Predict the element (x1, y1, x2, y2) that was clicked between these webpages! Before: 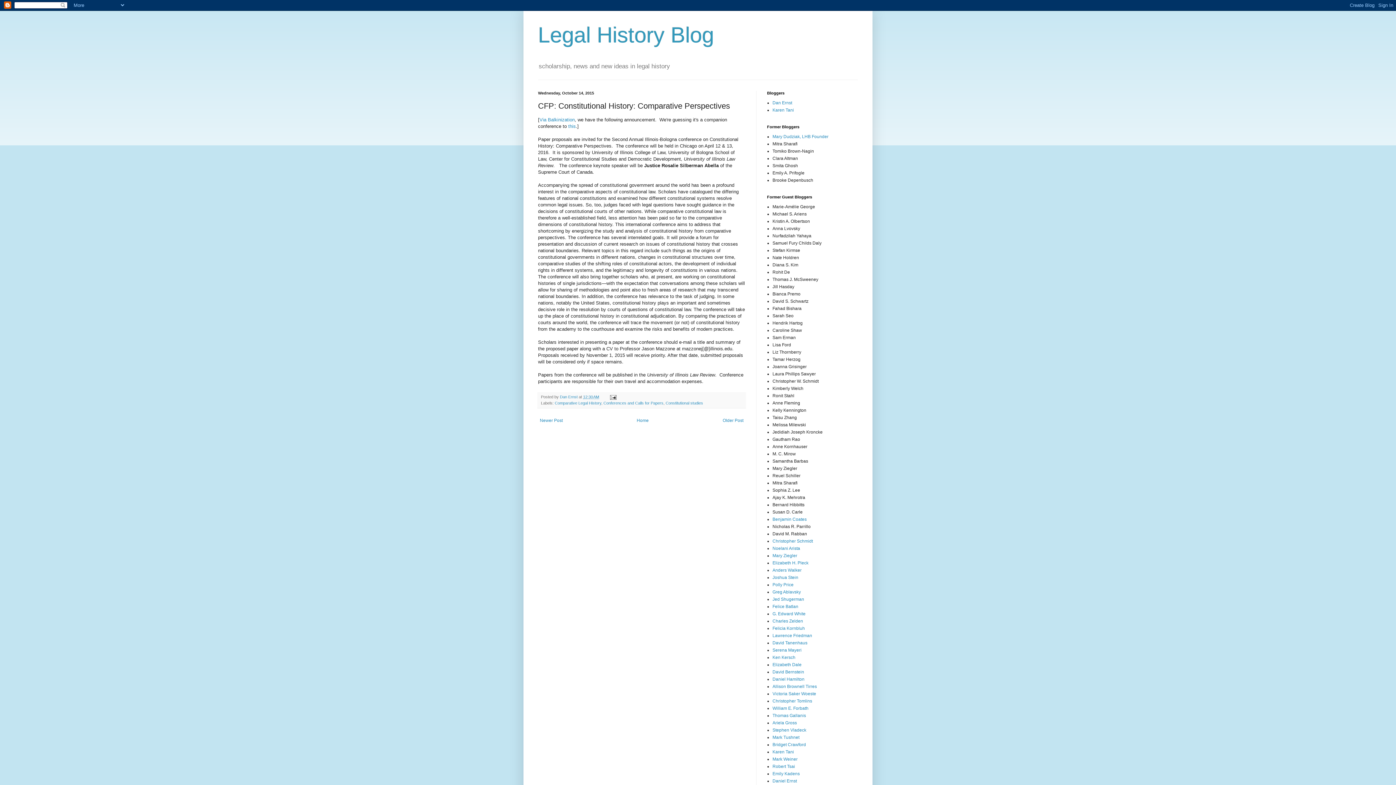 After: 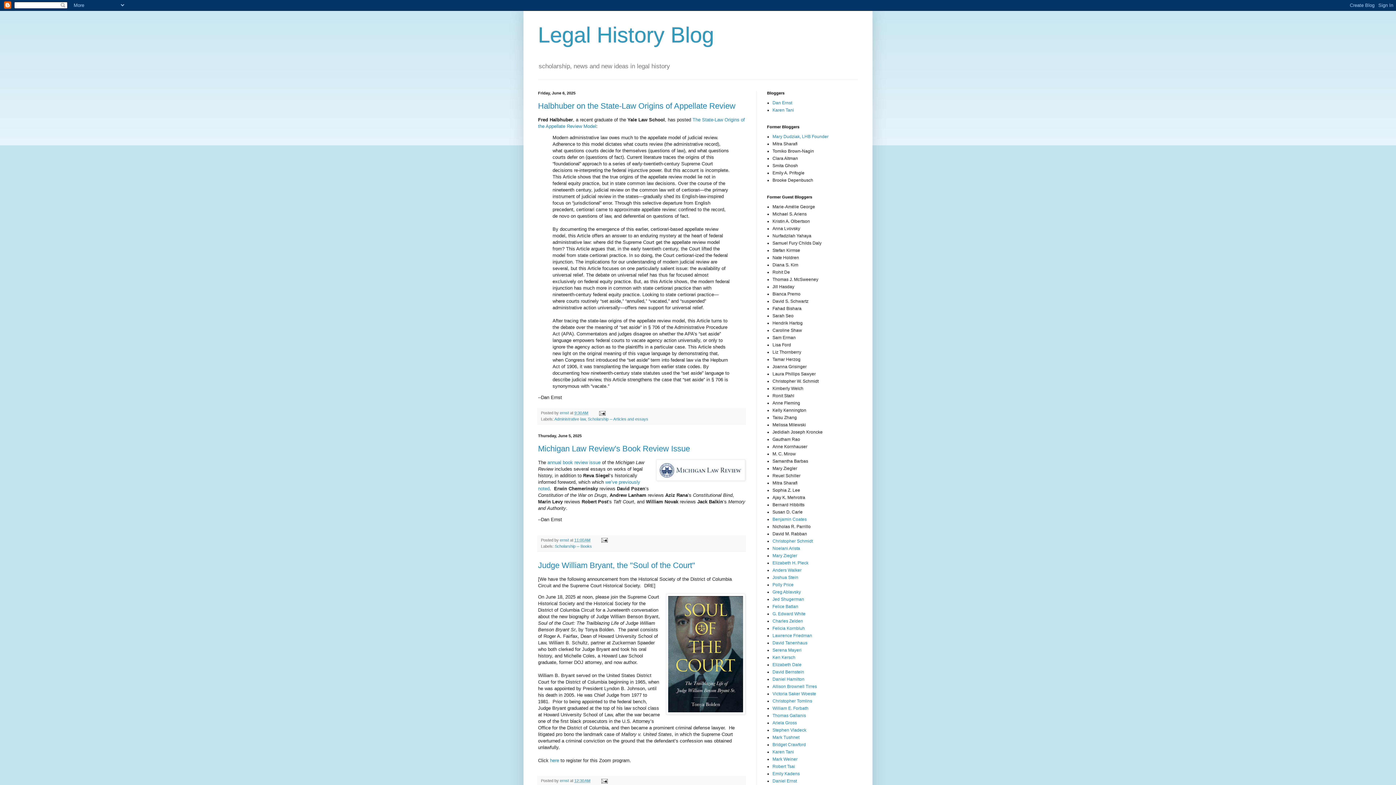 Action: bbox: (635, 416, 650, 425) label: Home